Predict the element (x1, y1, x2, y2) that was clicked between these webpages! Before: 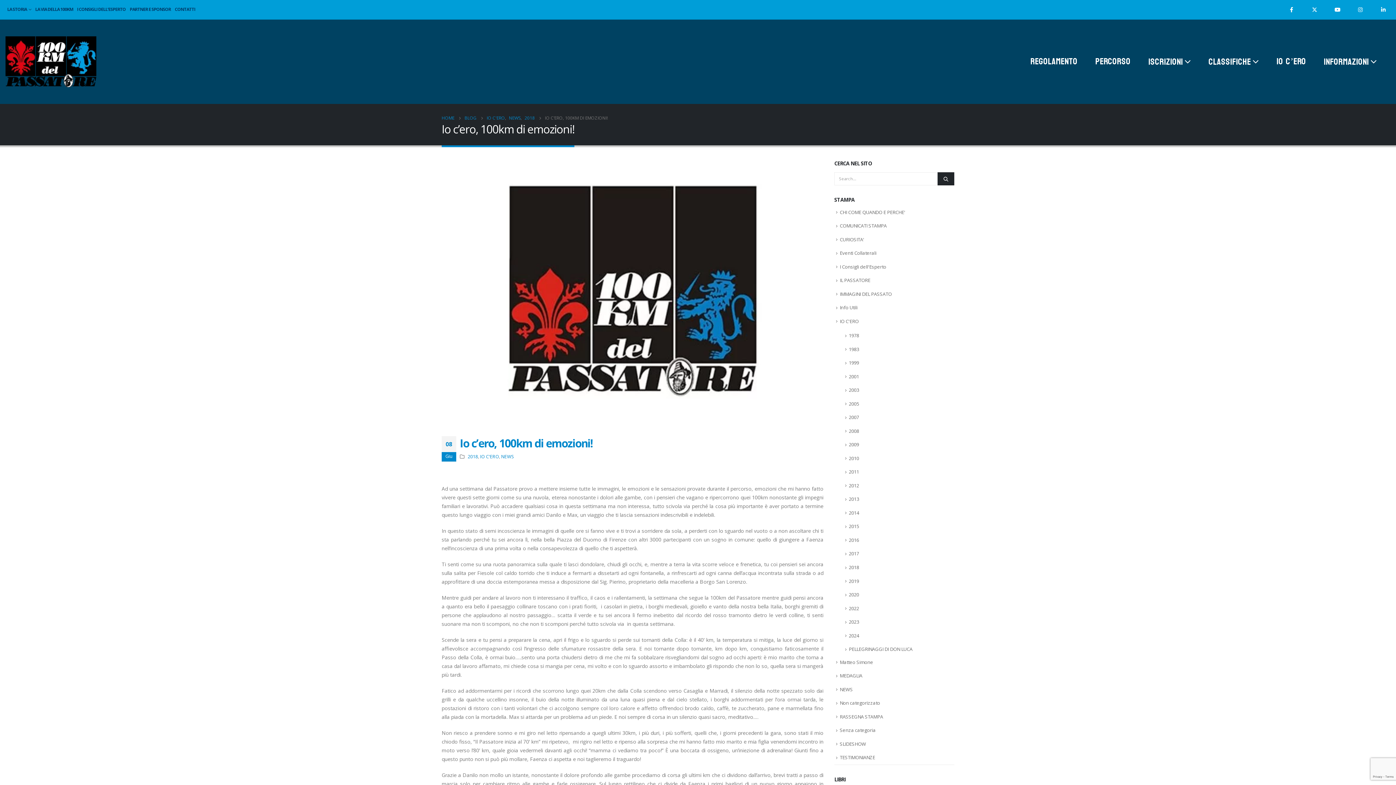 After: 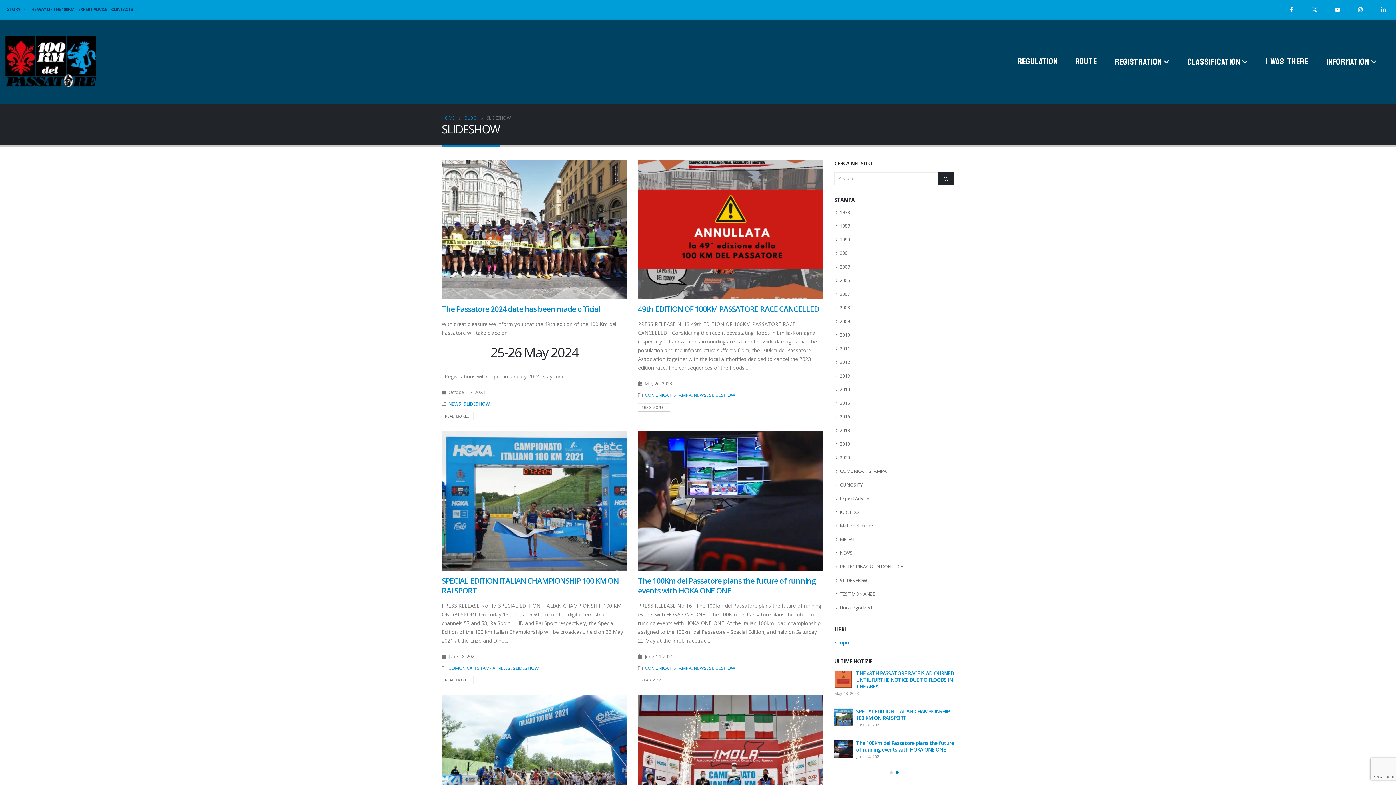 Action: label: SLIDESHOW bbox: (840, 740, 866, 747)